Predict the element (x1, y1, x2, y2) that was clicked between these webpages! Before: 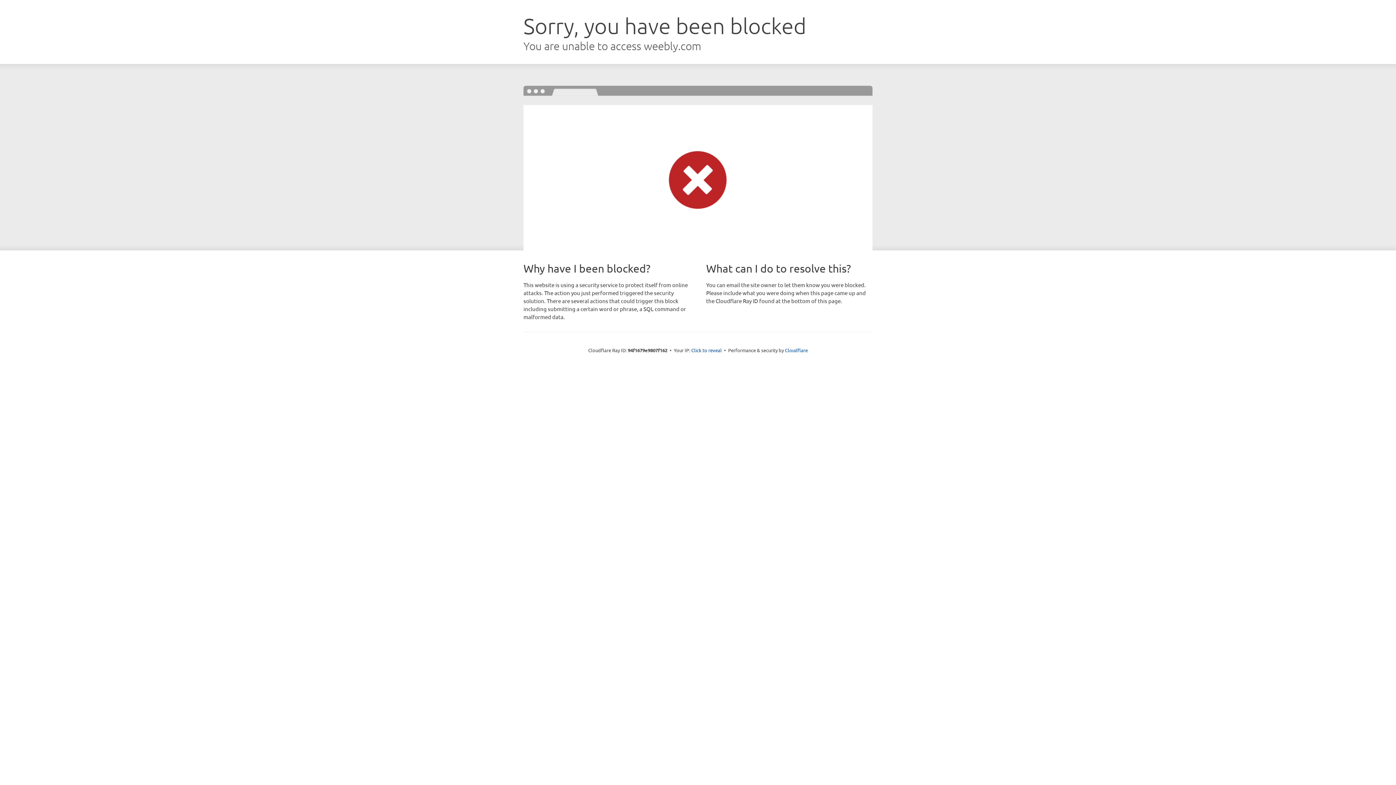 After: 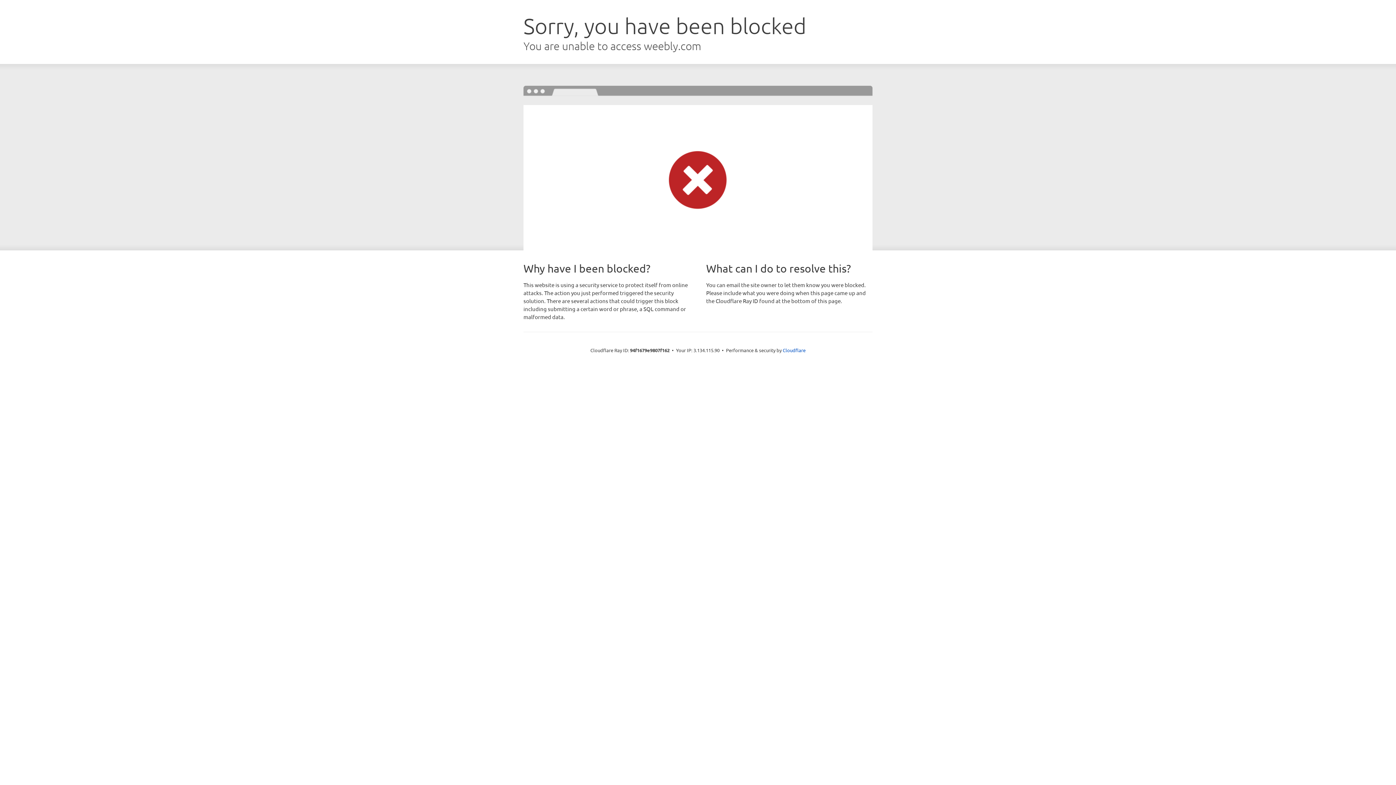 Action: label: Click to reveal bbox: (691, 346, 722, 353)